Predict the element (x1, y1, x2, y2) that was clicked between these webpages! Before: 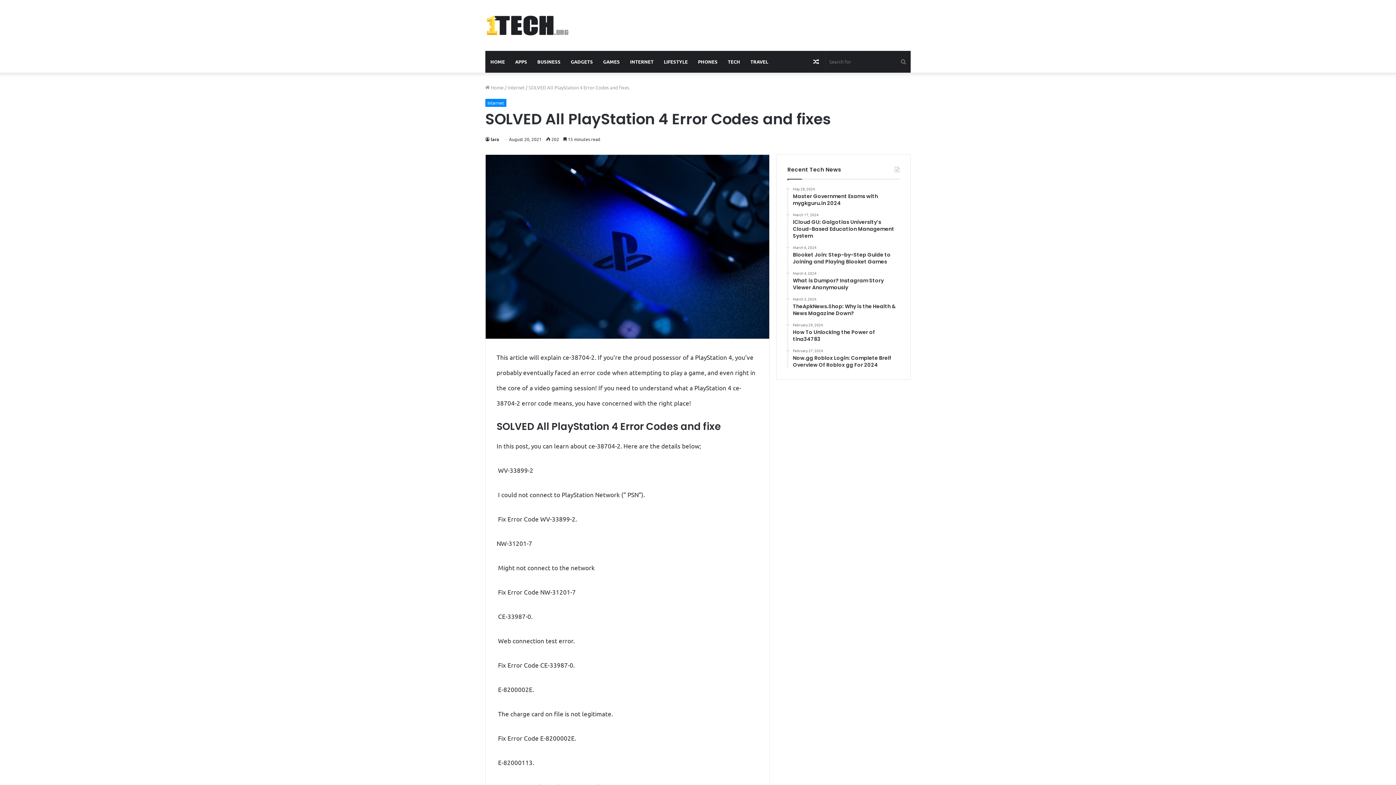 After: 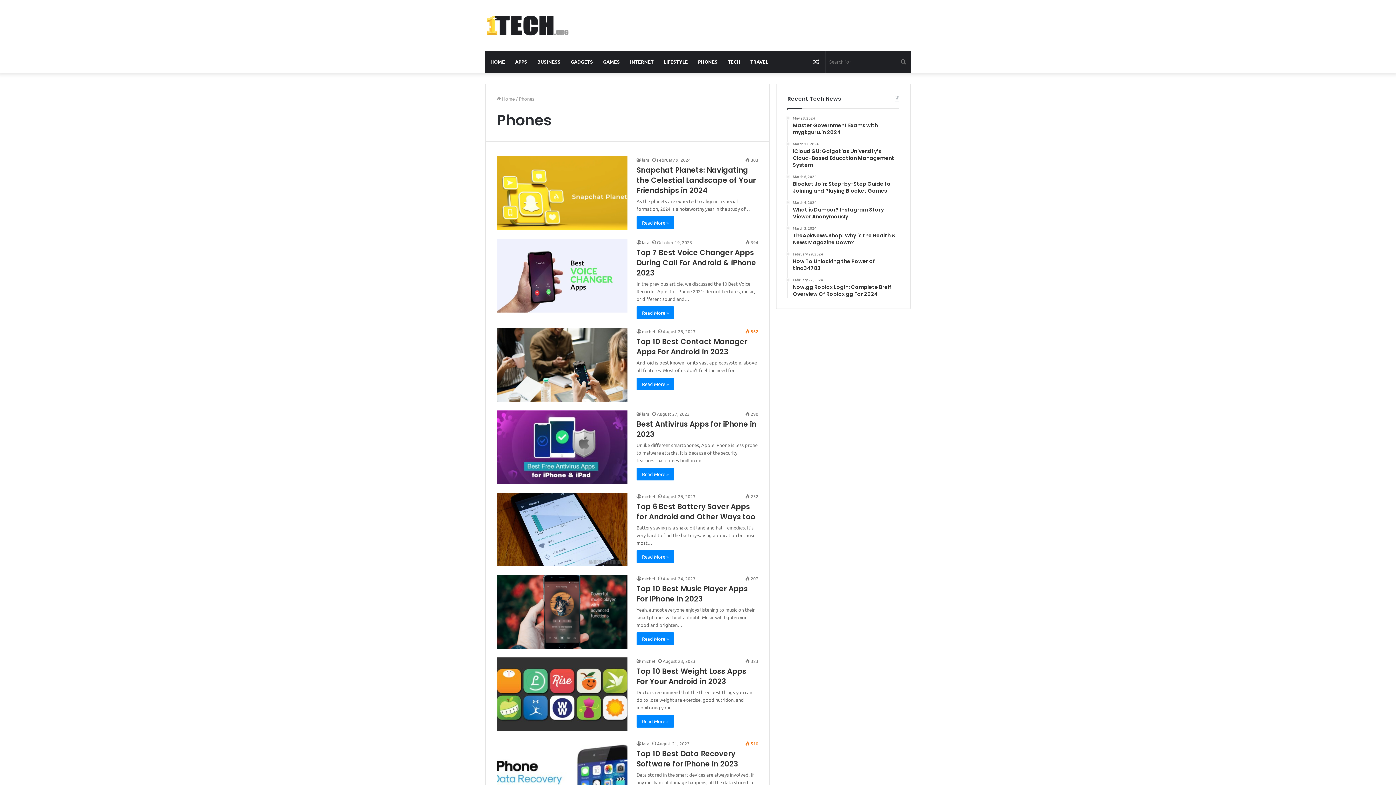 Action: bbox: (693, 50, 722, 72) label: PHONES